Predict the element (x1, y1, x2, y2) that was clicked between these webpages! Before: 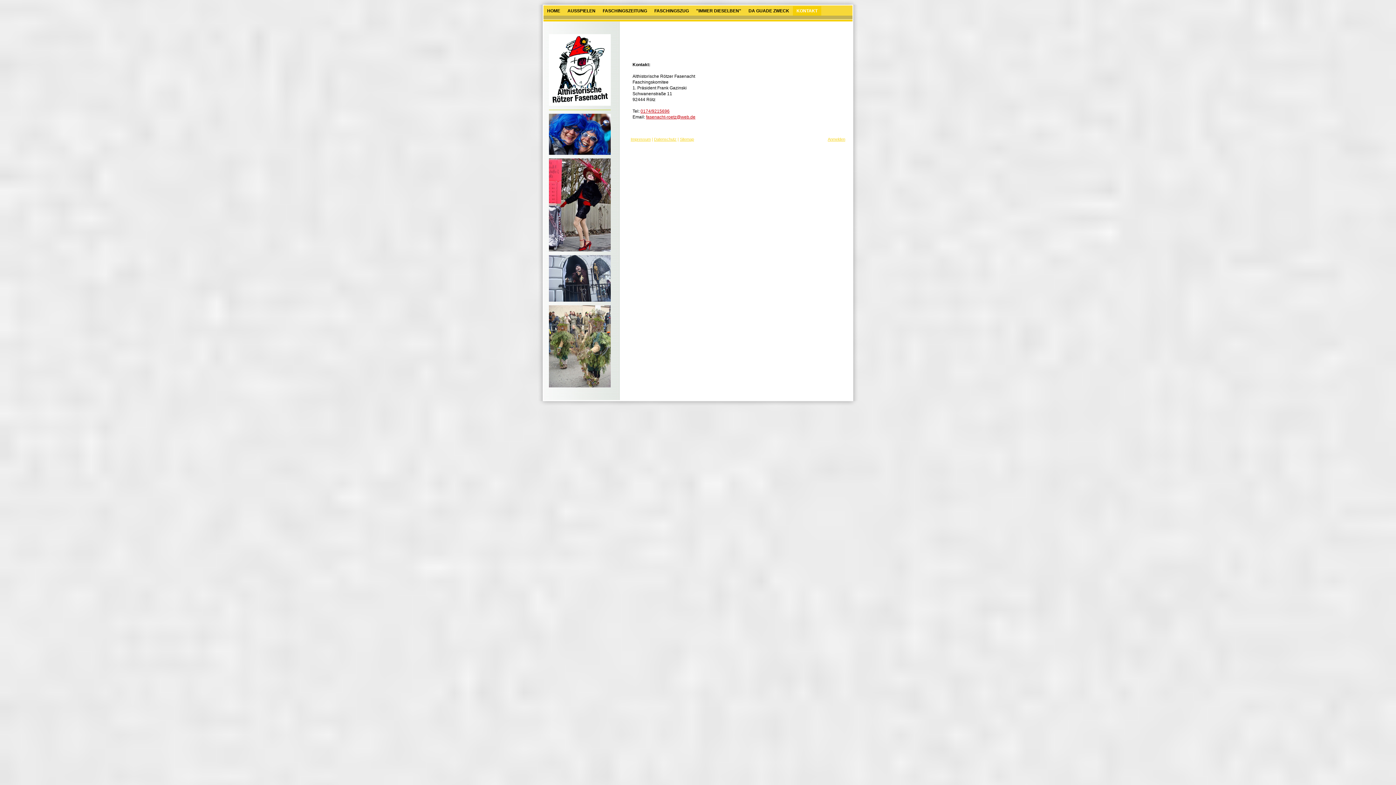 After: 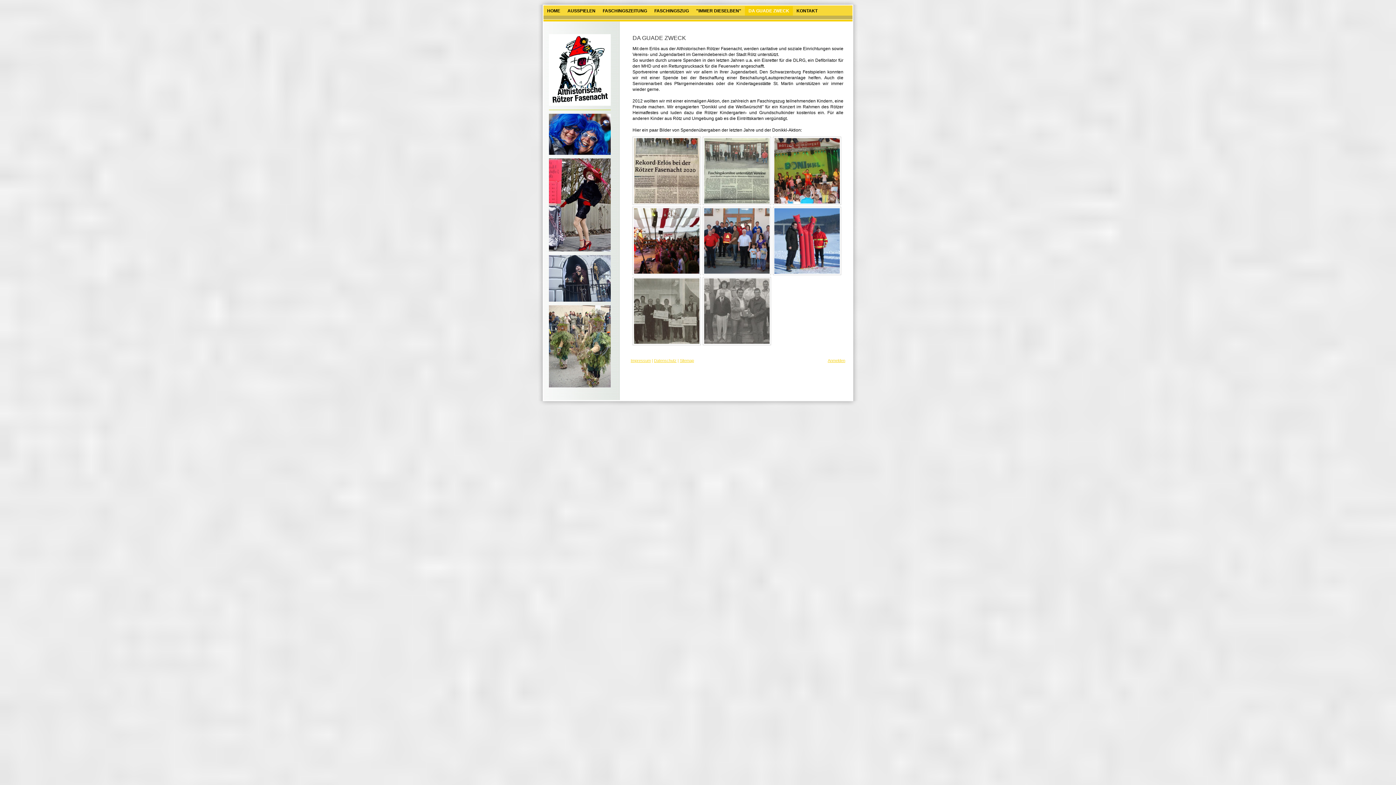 Action: bbox: (745, 6, 793, 15) label: DA GUADE ZWECK